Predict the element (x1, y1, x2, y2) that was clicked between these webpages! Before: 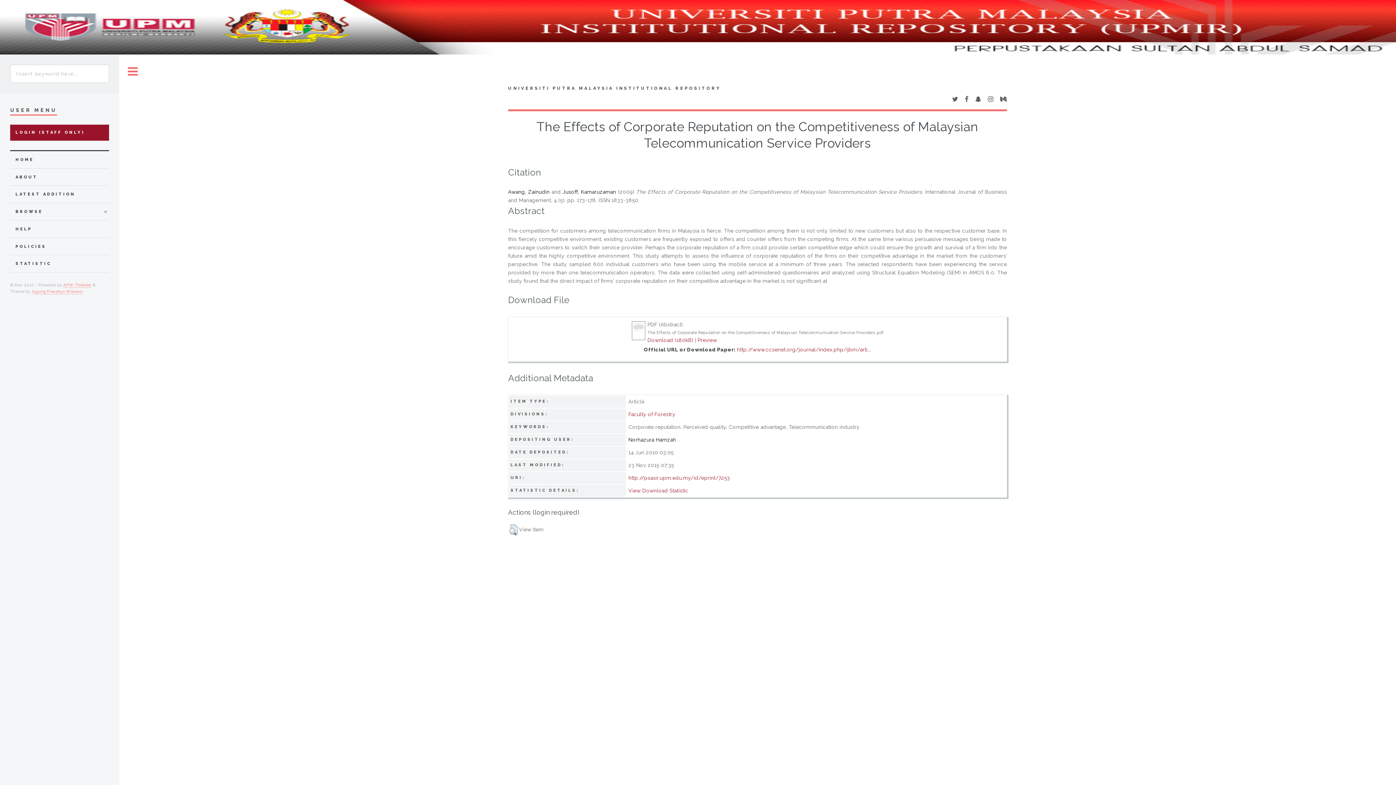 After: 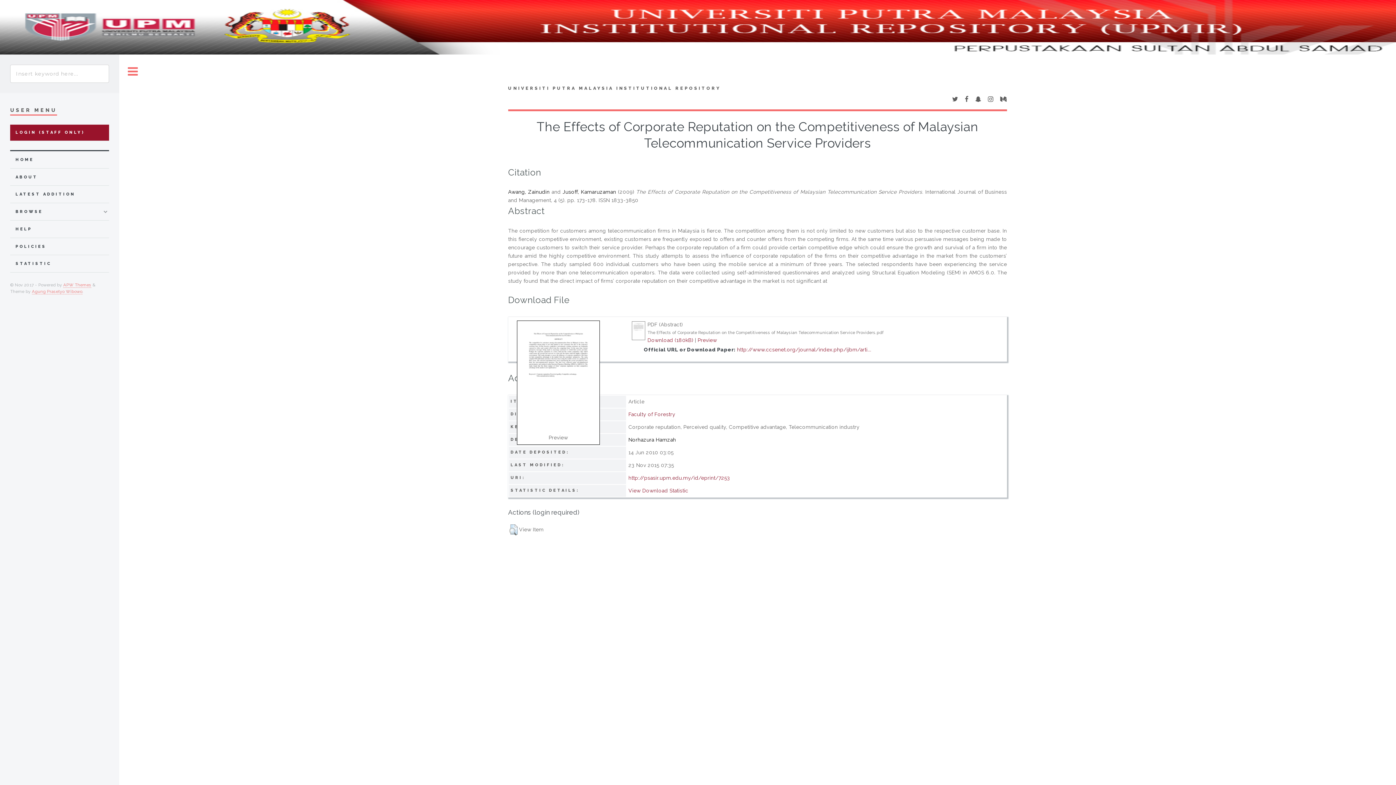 Action: bbox: (631, 336, 646, 342)